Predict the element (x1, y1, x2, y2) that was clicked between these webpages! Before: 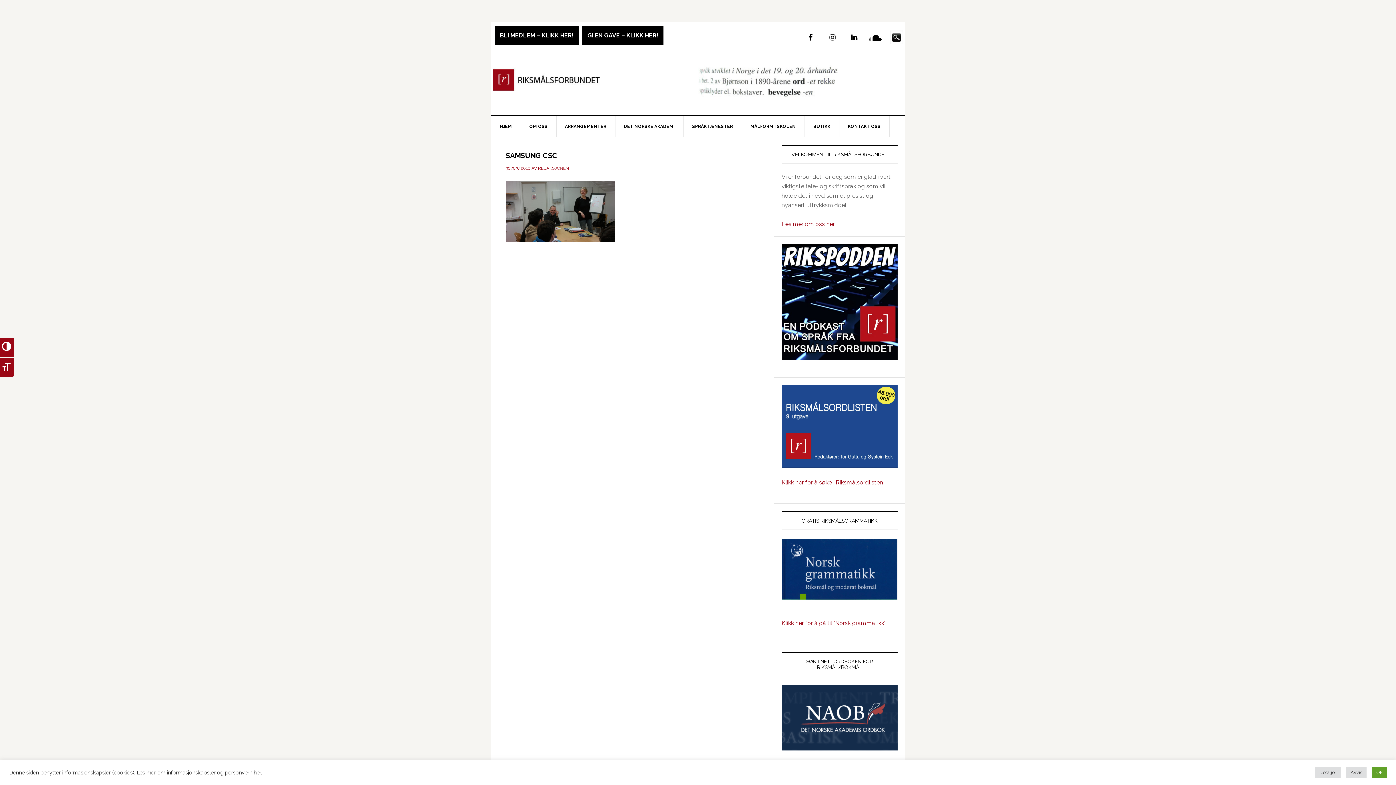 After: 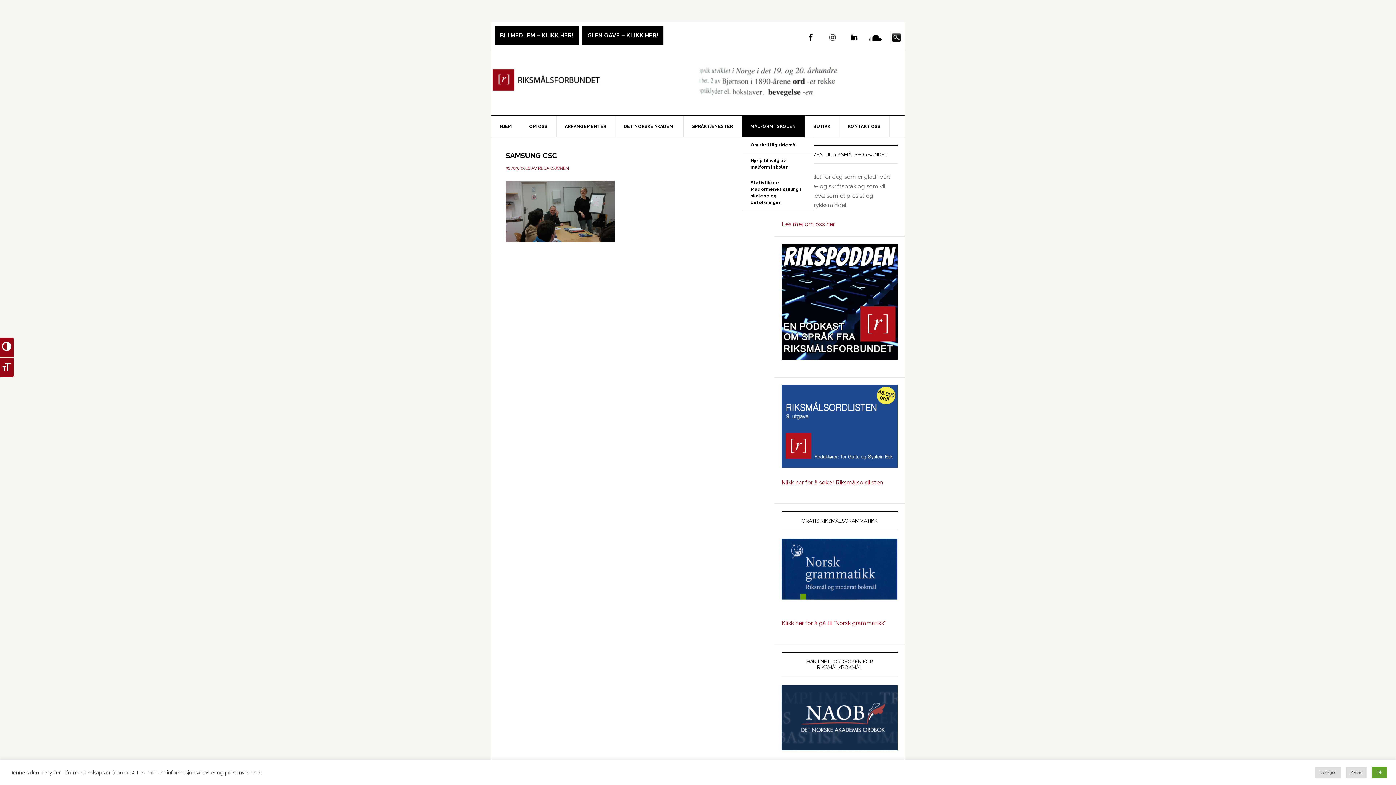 Action: label: MÅLFORM I SKOLEN bbox: (741, 116, 805, 137)